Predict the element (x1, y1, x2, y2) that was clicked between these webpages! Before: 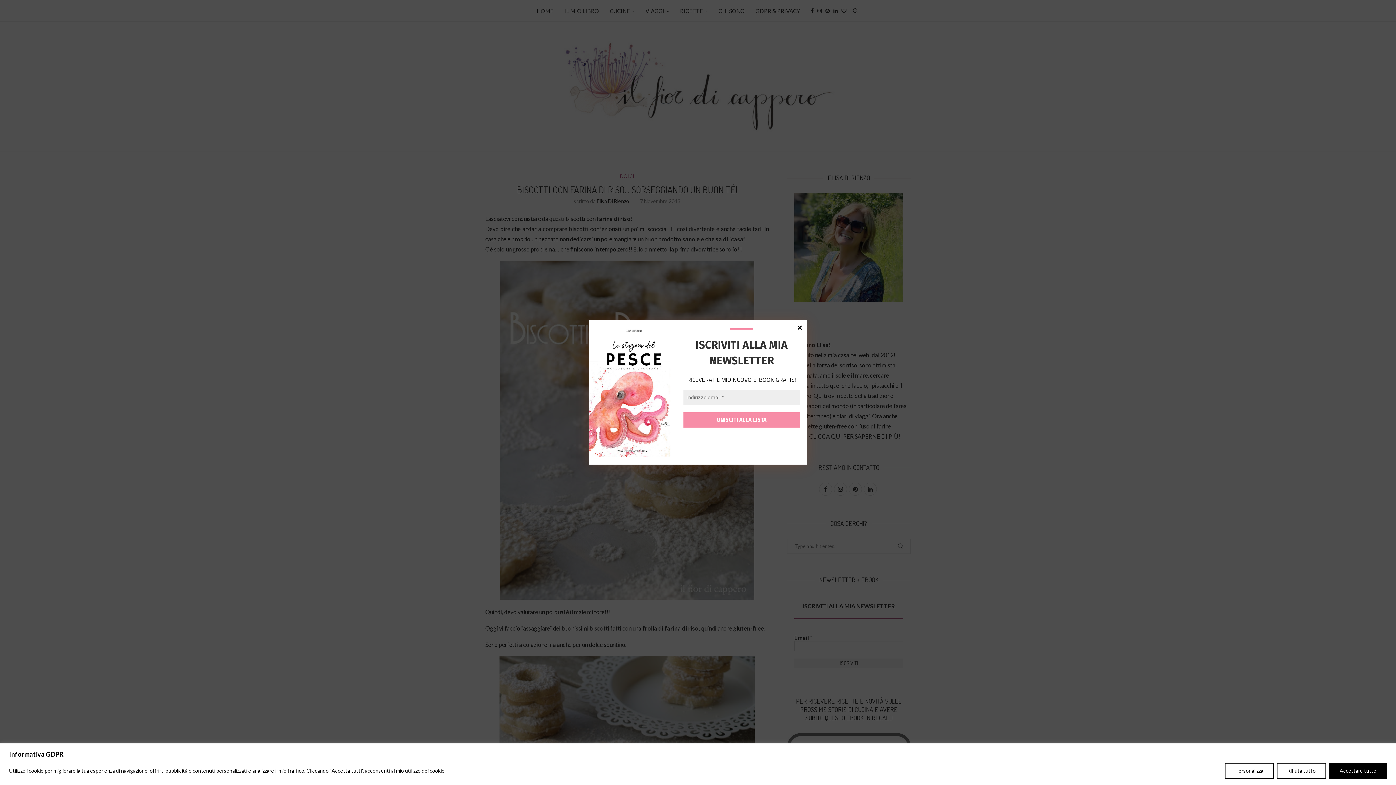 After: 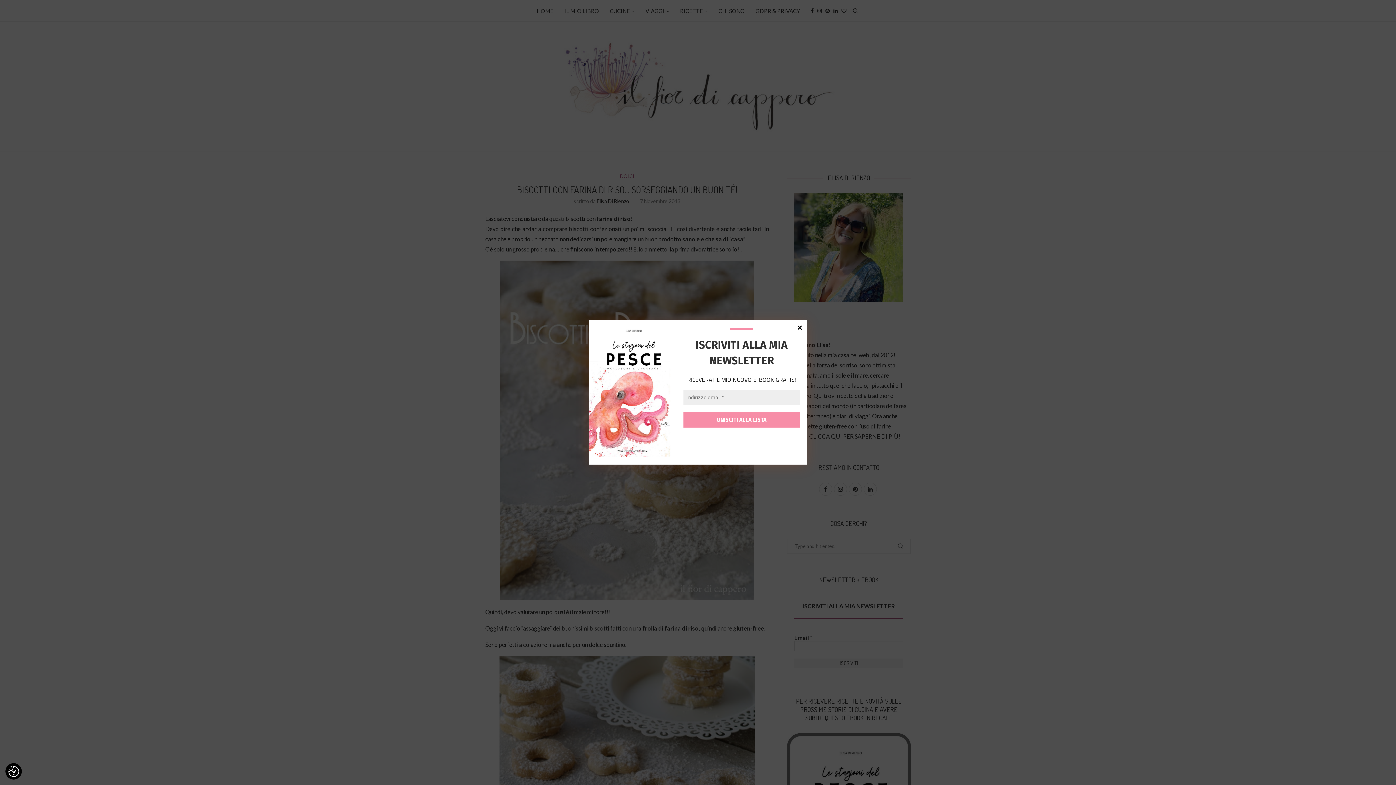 Action: label: Rifiuta tutto bbox: (1277, 763, 1326, 779)